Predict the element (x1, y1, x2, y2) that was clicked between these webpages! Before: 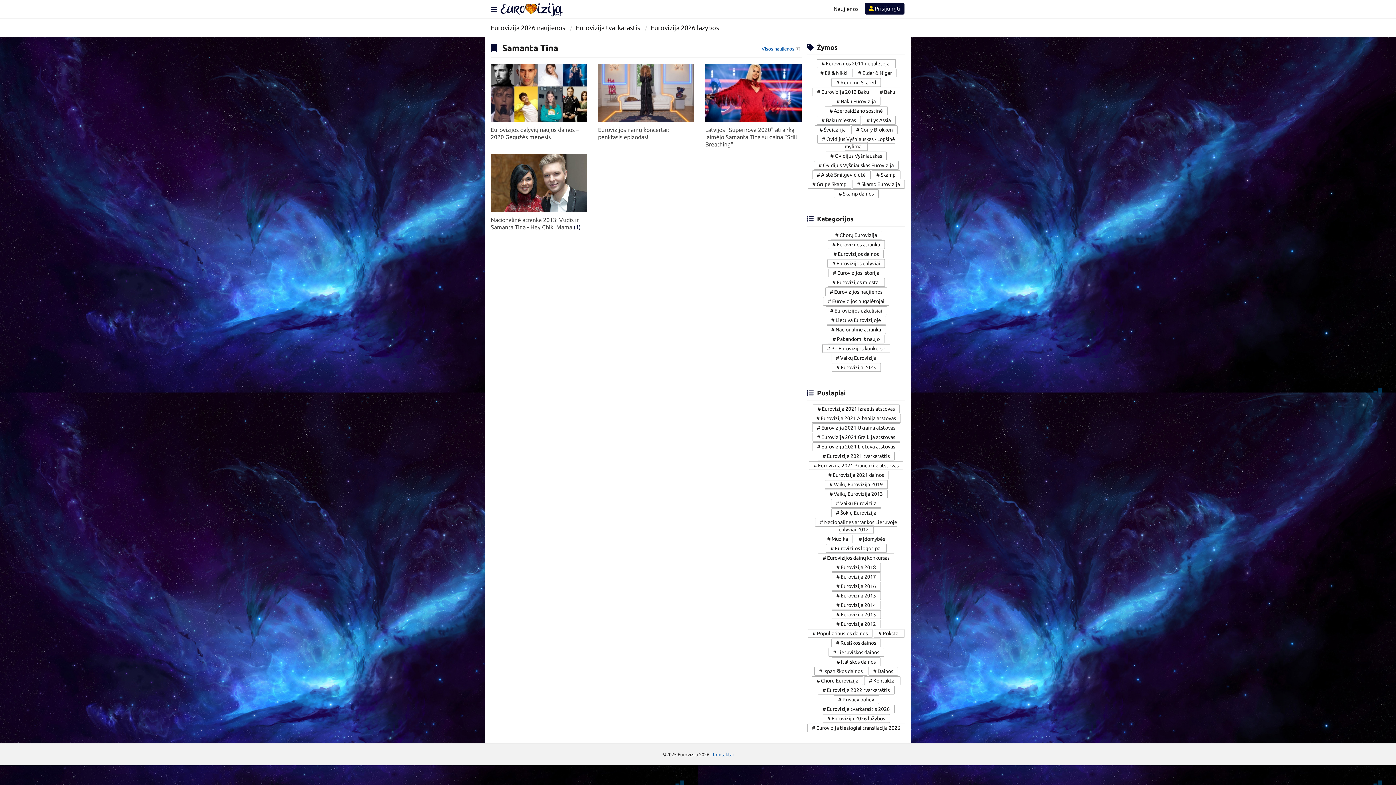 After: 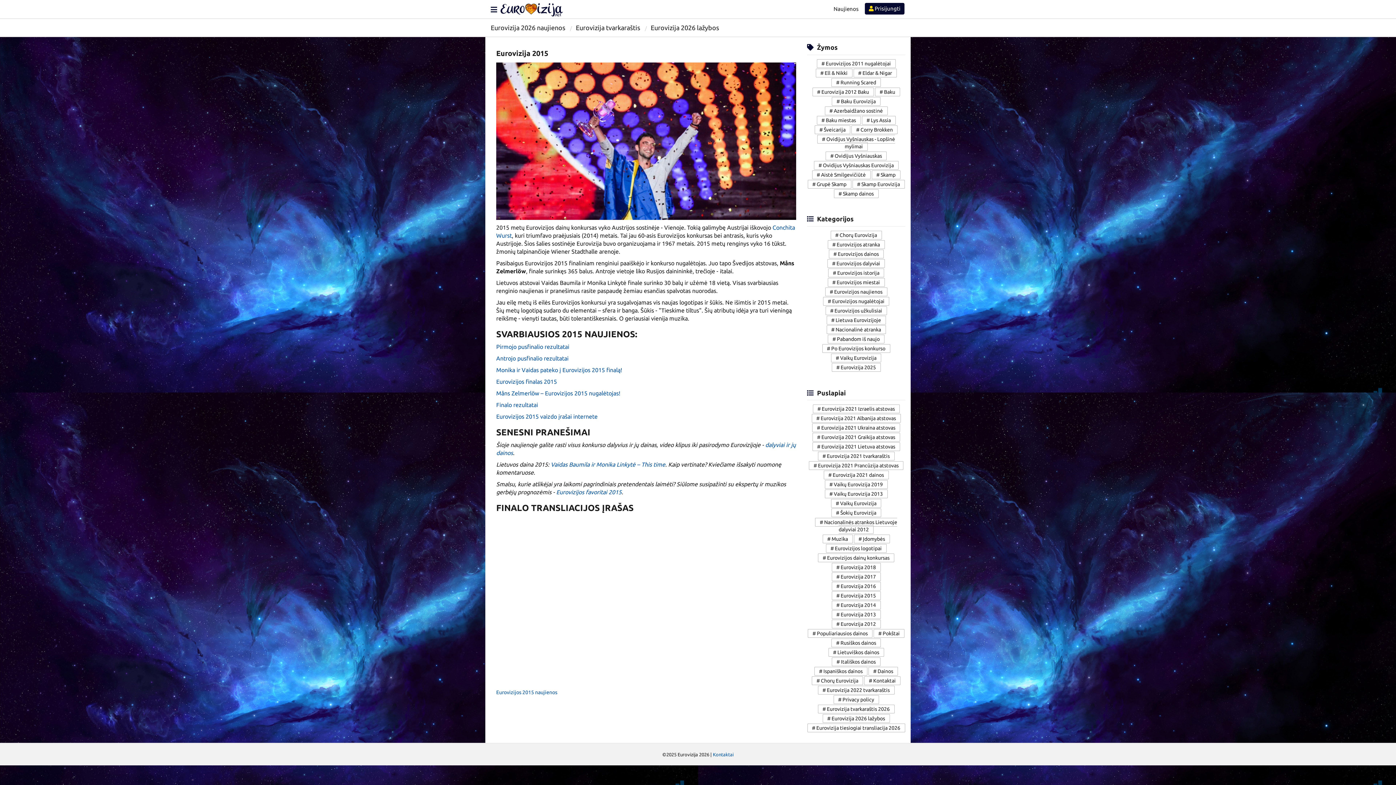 Action: label: # Eurovizija 2015 bbox: (831, 591, 880, 600)